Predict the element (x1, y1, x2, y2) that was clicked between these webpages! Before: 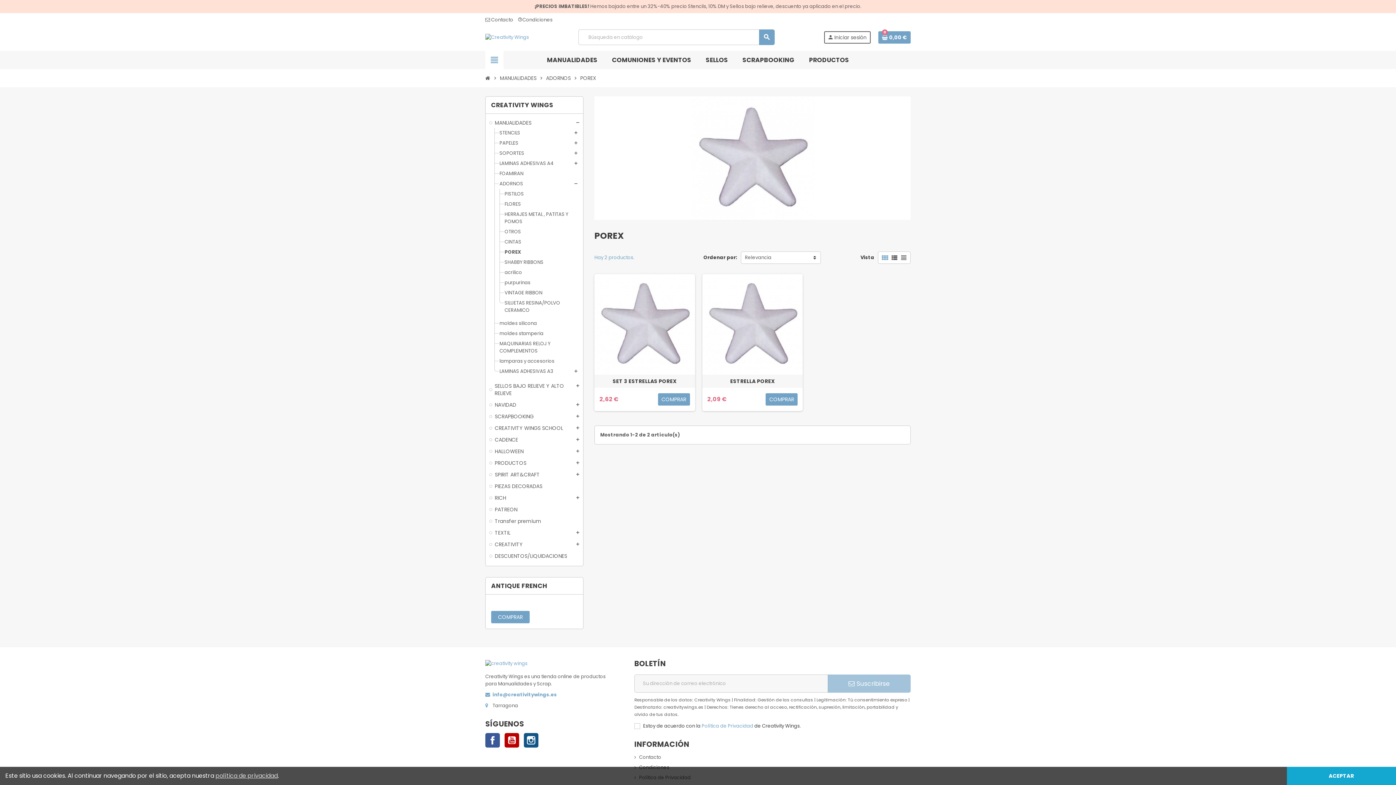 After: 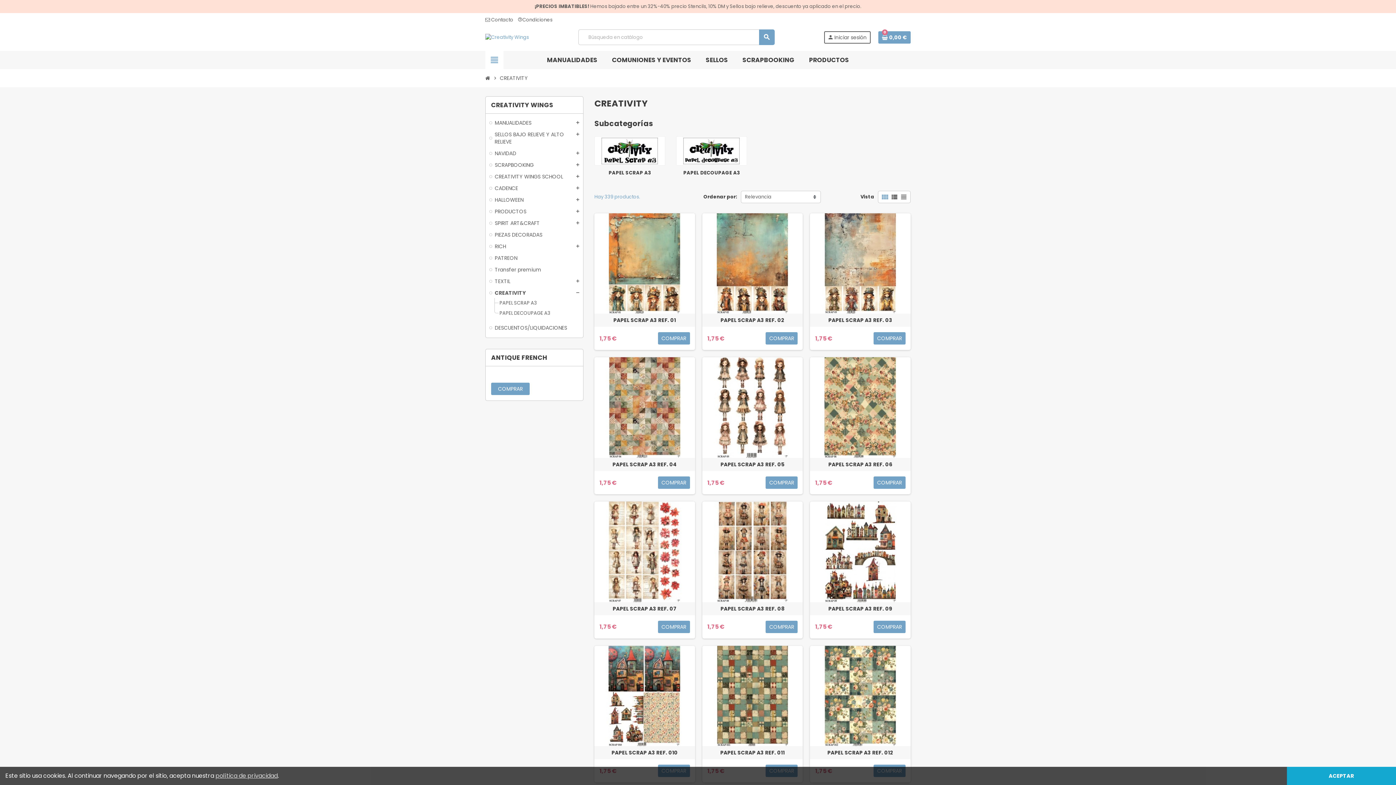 Action: label: CREATIVITY bbox: (489, 541, 579, 548)